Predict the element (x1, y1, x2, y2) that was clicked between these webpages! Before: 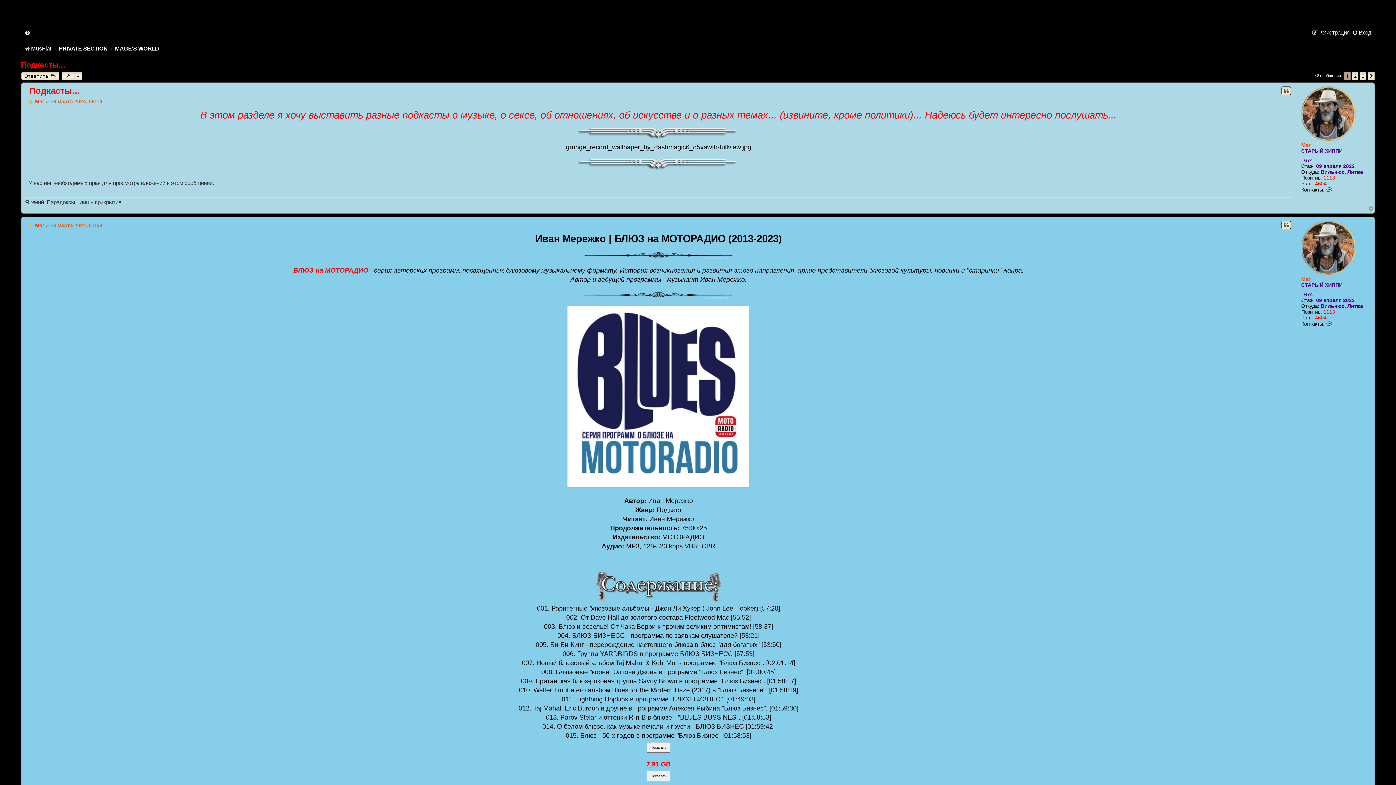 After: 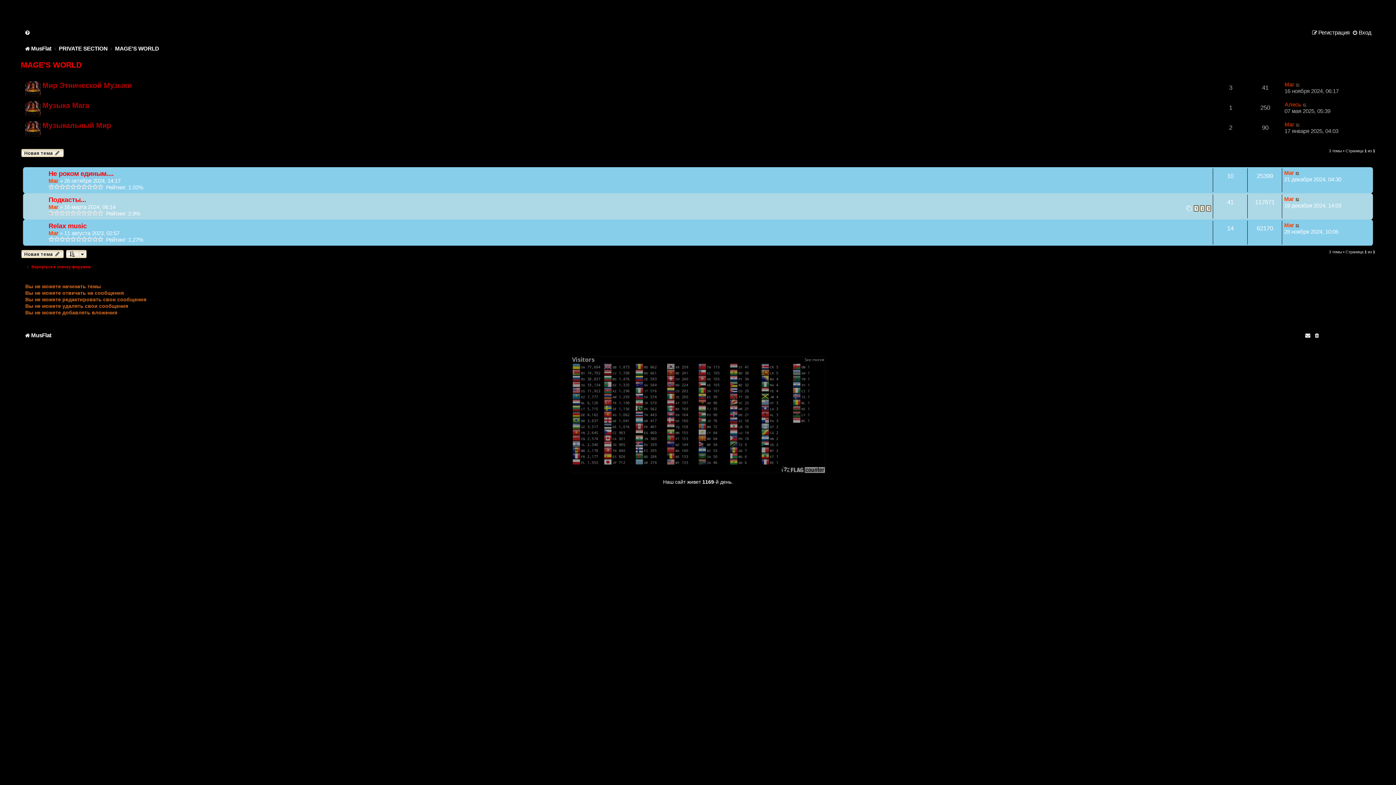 Action: bbox: (115, 45, 159, 51) label: MAGE'S WORLD